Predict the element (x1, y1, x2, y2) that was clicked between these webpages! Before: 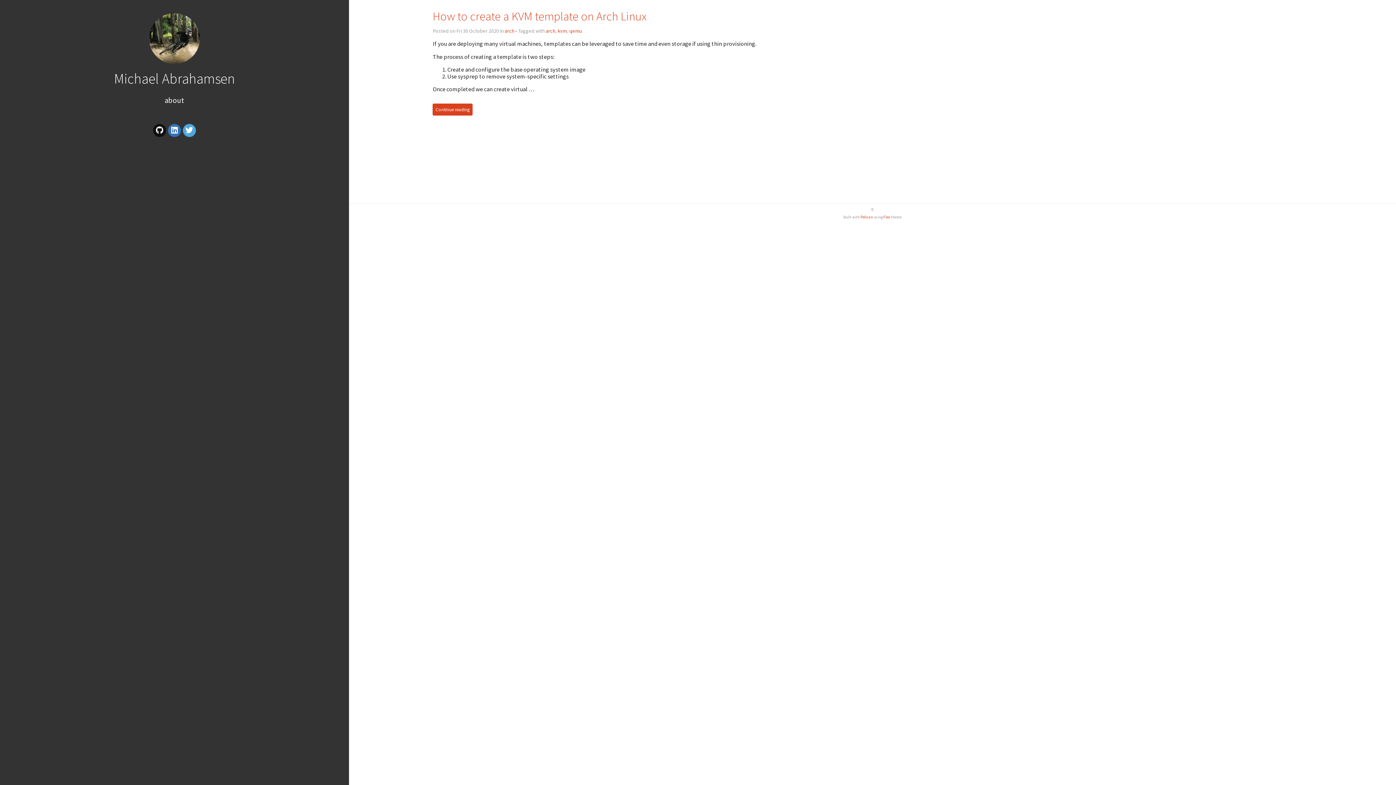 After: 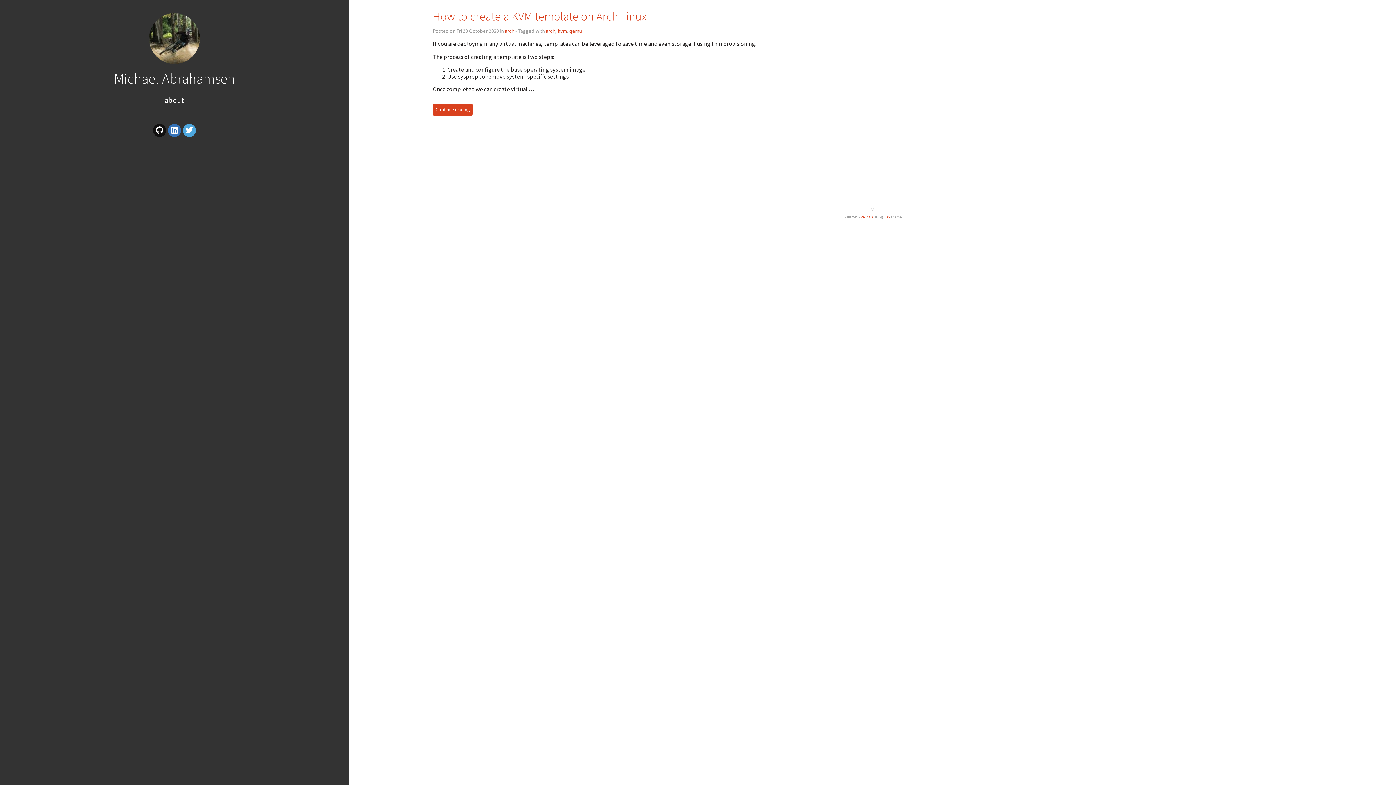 Action: bbox: (569, 27, 581, 34) label: qemu